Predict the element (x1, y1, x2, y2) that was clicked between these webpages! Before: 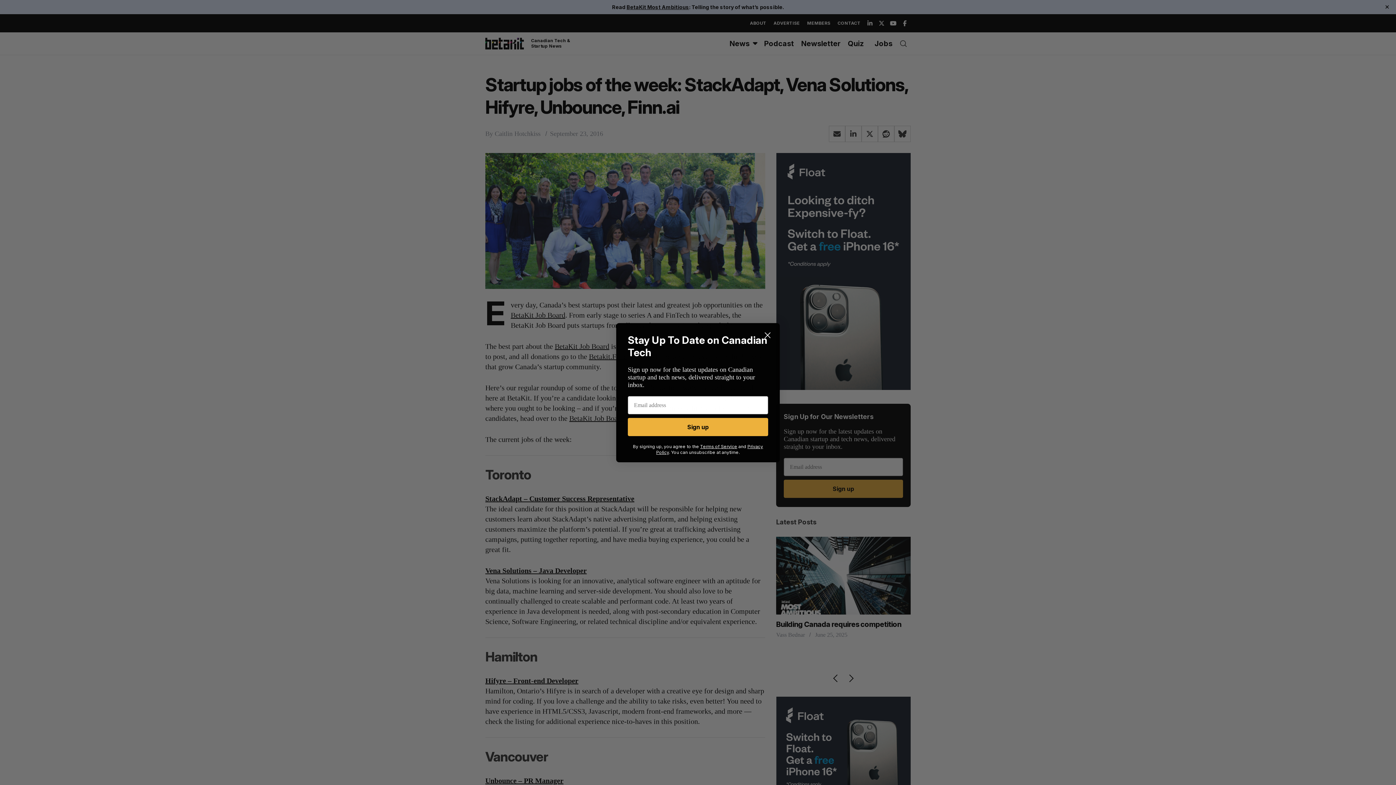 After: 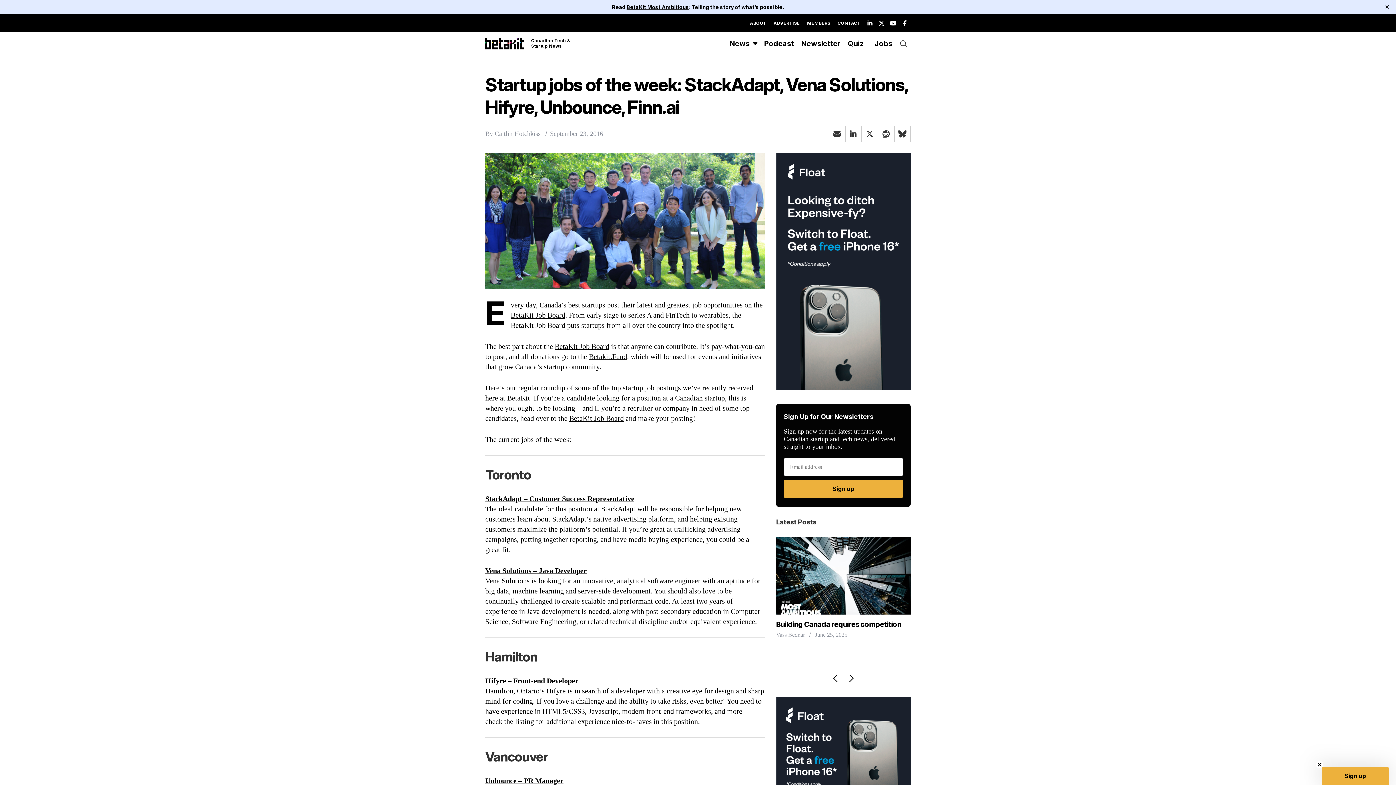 Action: label: Close dialog bbox: (761, 328, 774, 341)